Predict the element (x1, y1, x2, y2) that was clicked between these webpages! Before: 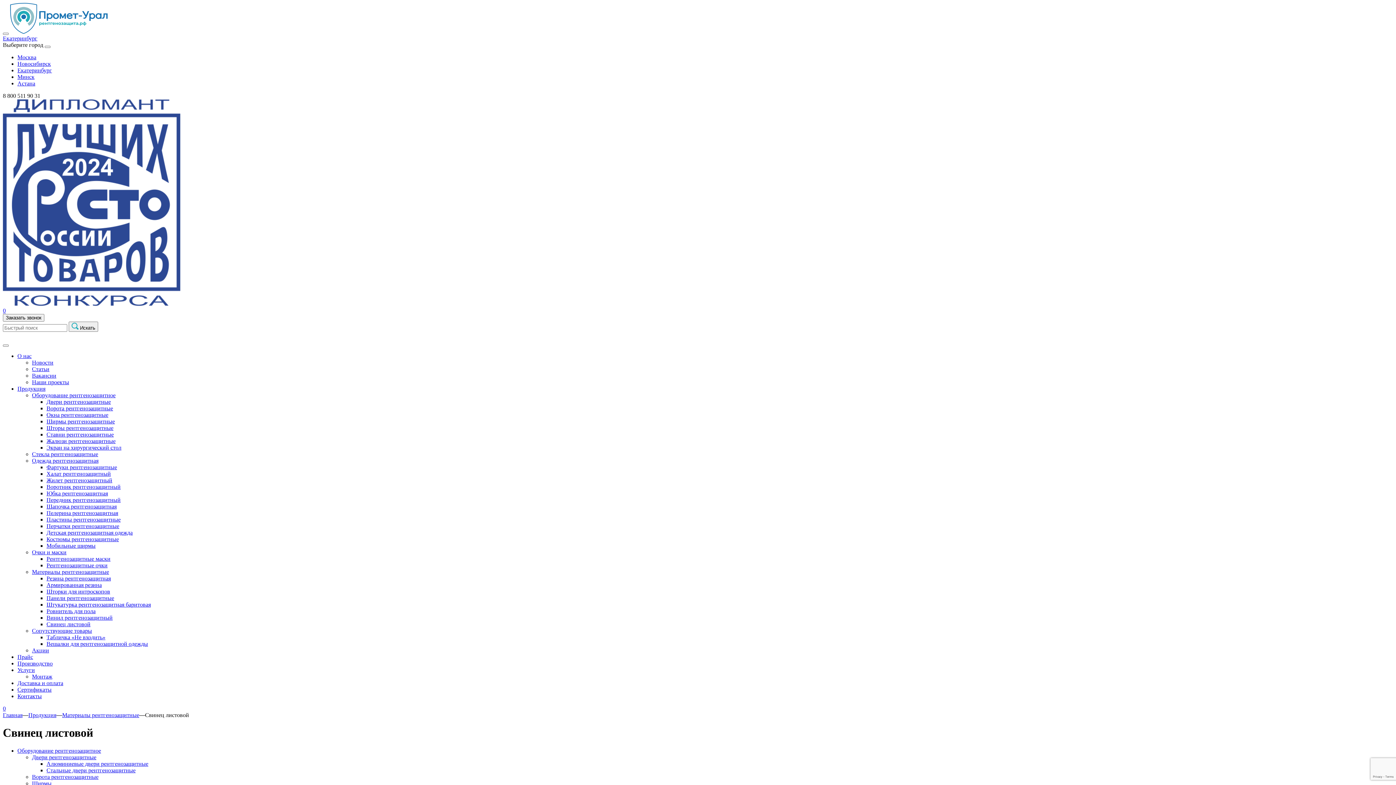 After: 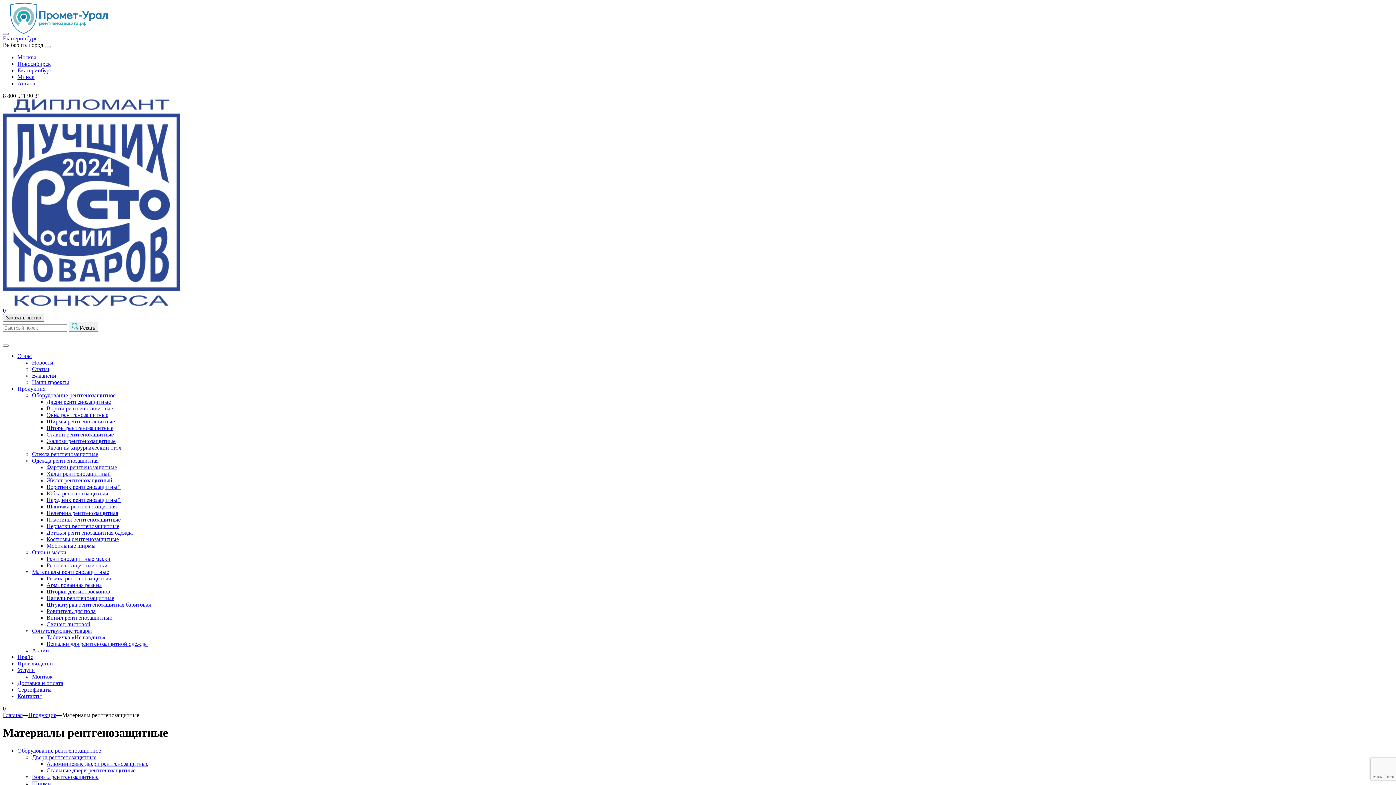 Action: label: Материалы рентгенозащитные bbox: (32, 569, 109, 575)